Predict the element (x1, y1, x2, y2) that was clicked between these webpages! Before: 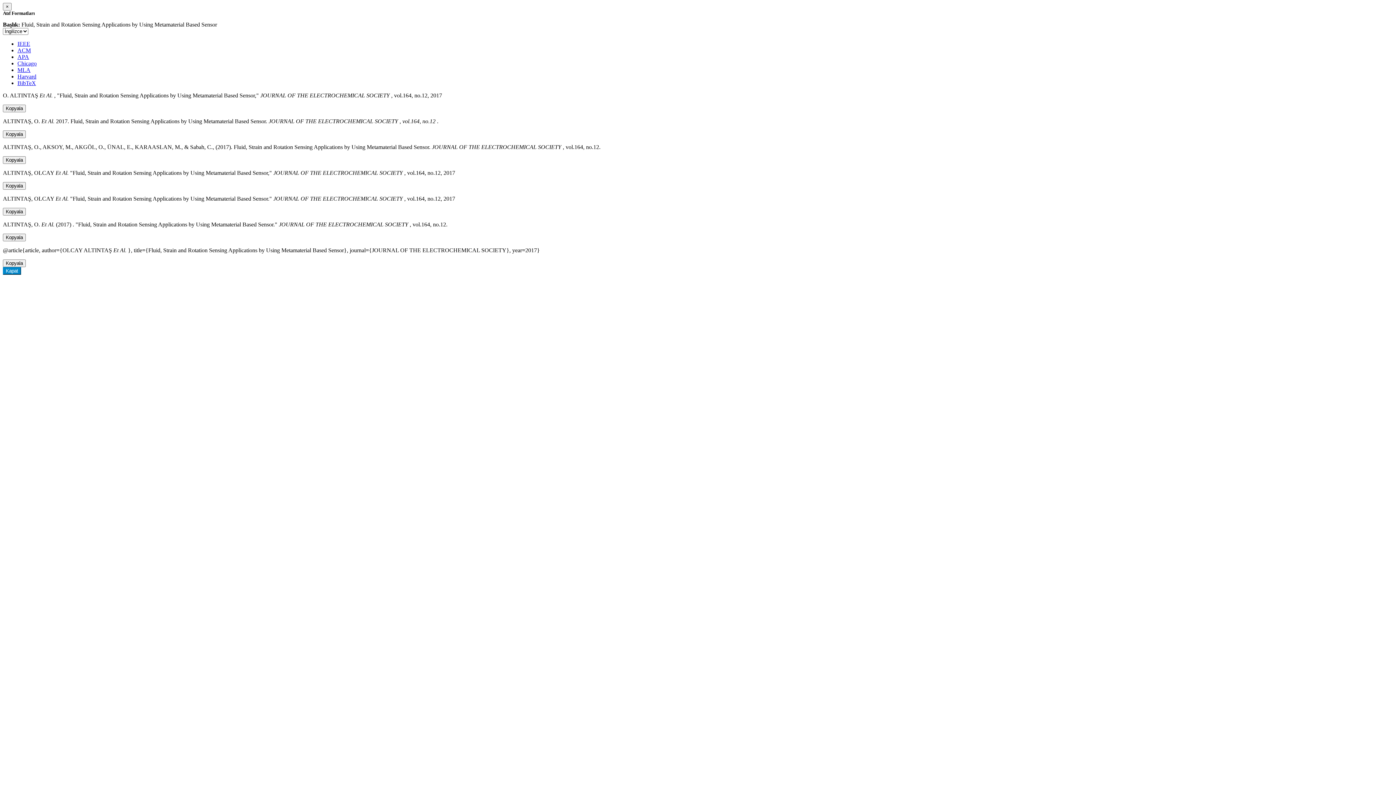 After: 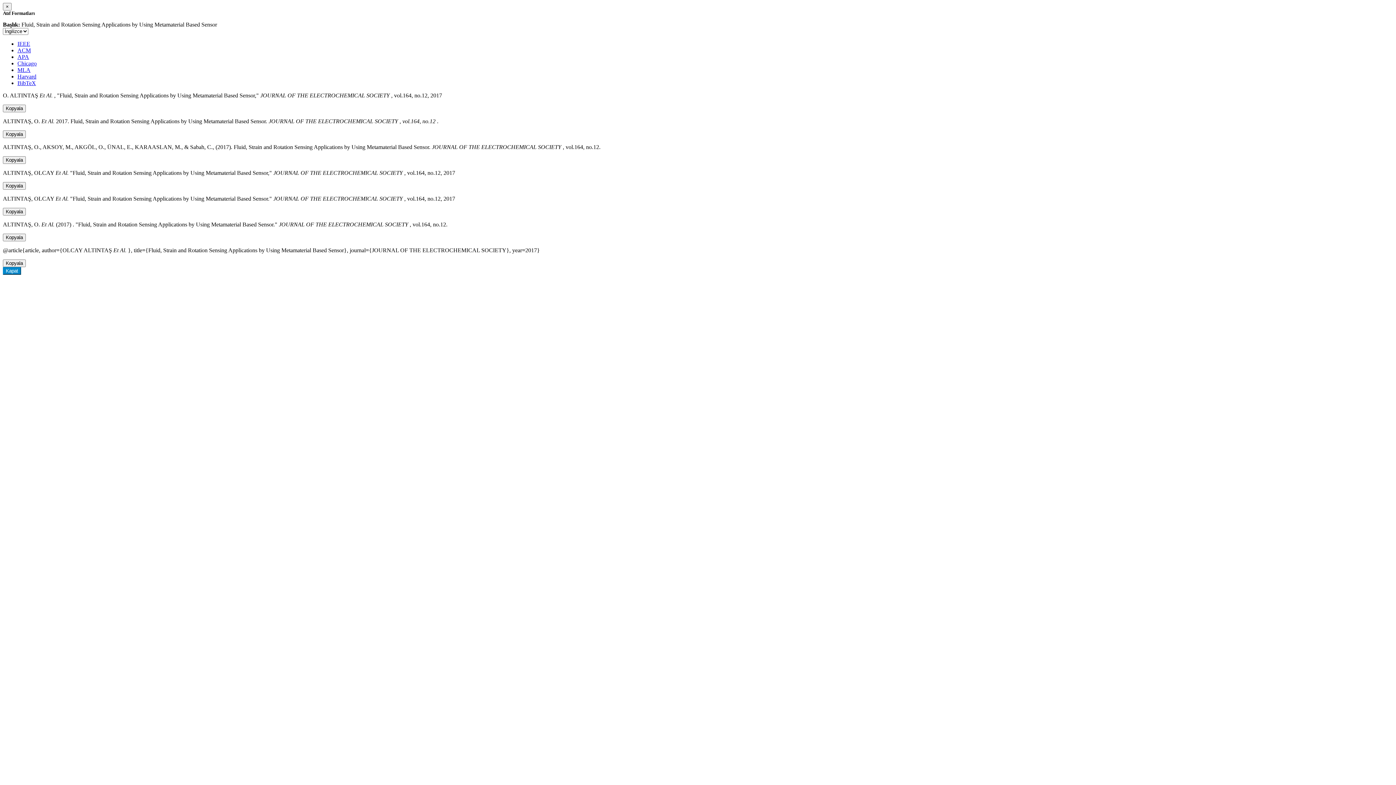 Action: label: ACM bbox: (17, 47, 30, 53)